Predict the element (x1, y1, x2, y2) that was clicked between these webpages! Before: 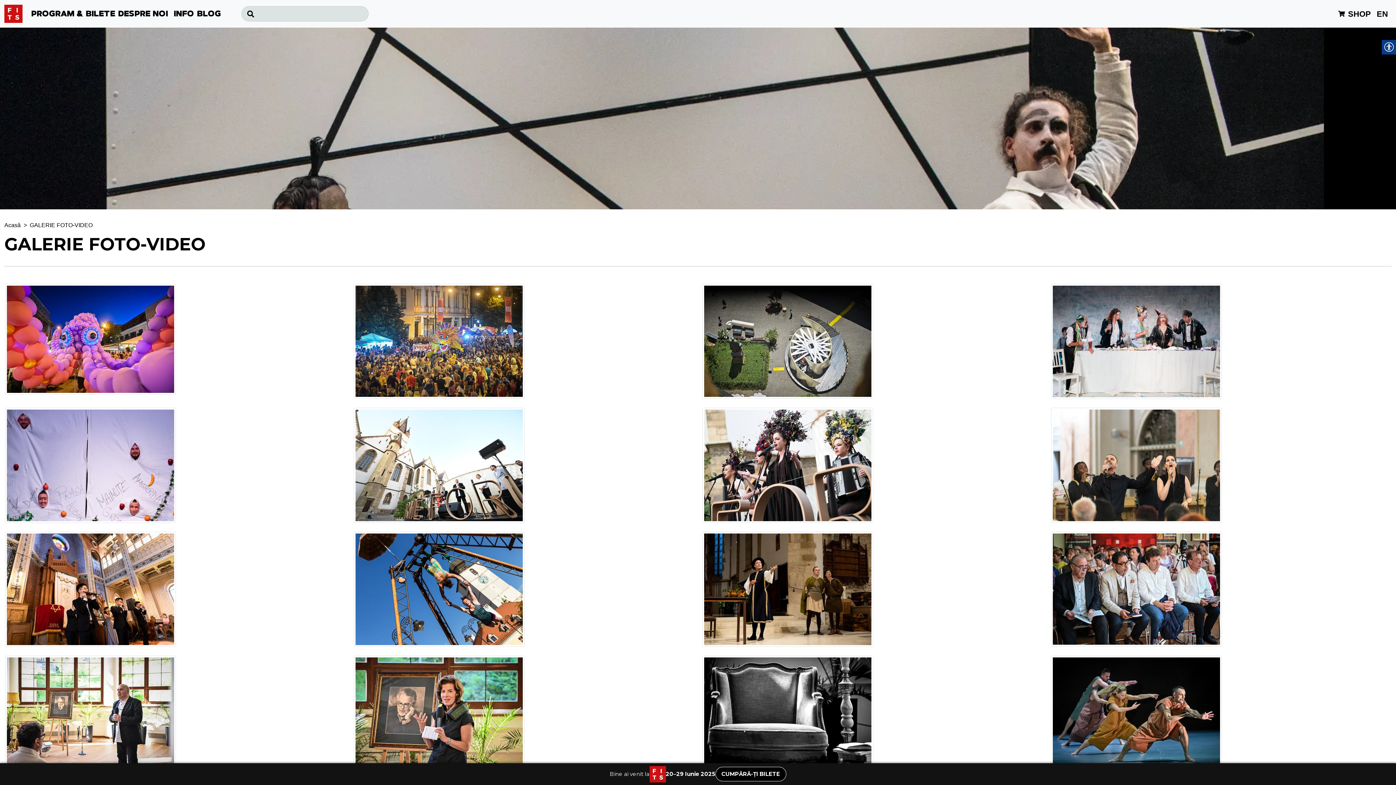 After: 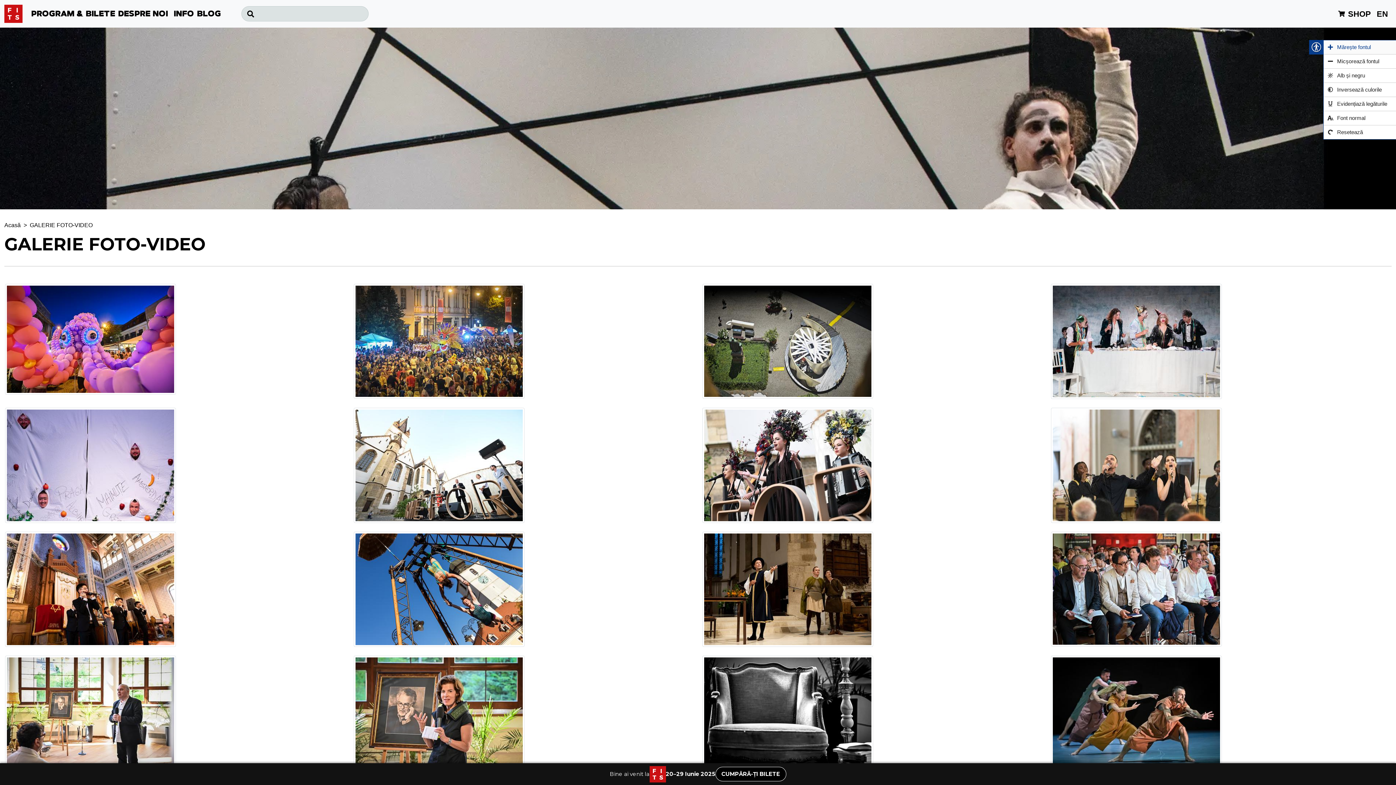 Action: bbox: (1382, 40, 1396, 54)